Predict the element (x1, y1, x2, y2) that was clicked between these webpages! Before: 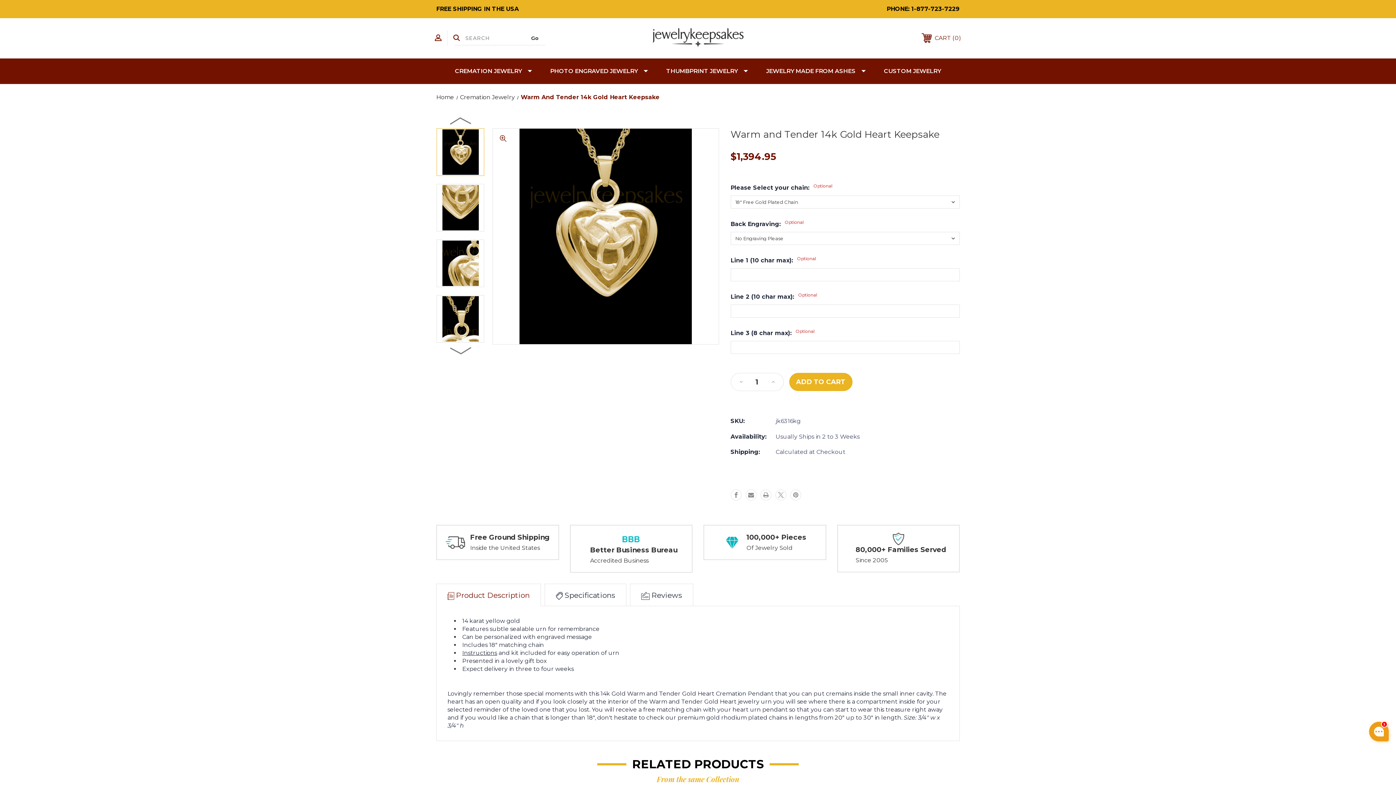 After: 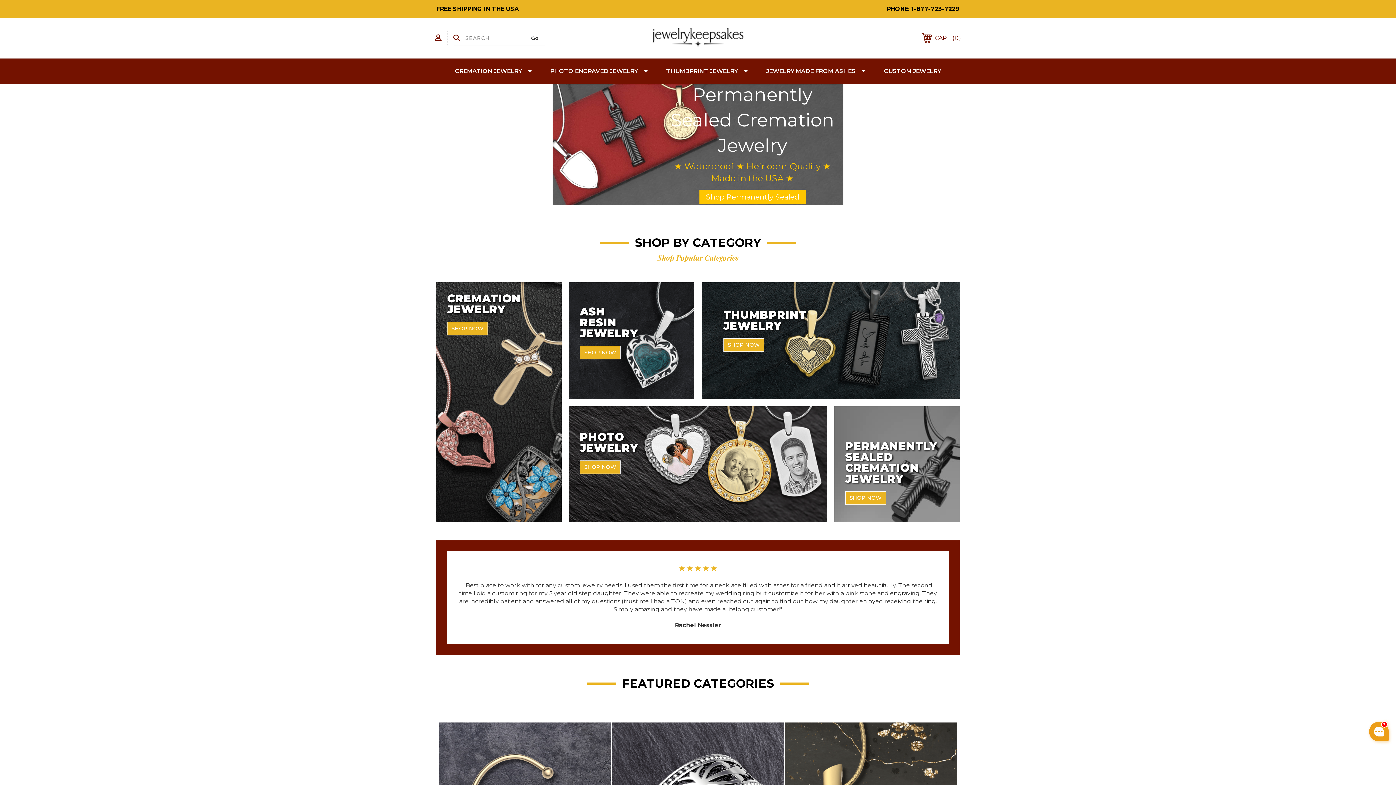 Action: bbox: (436, 93, 454, 100) label: Home